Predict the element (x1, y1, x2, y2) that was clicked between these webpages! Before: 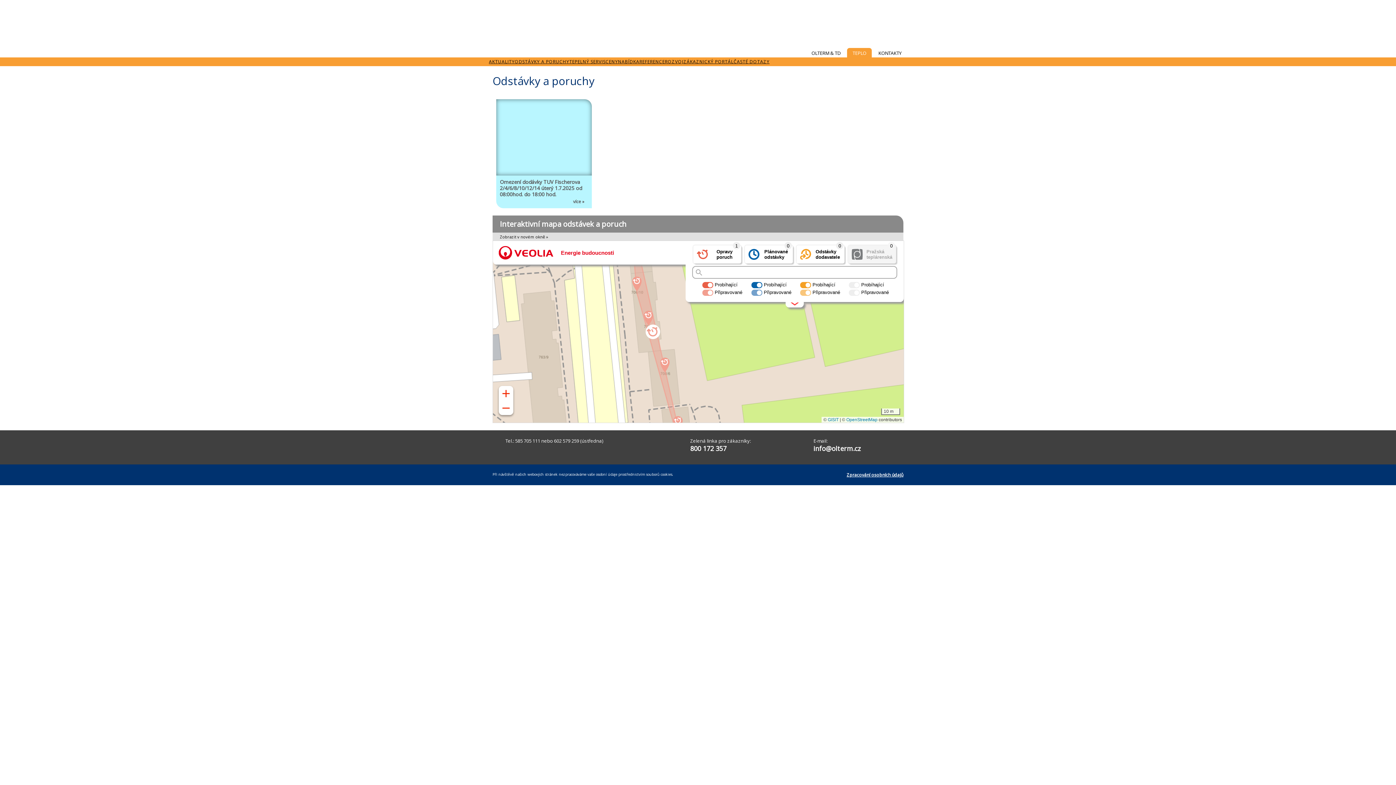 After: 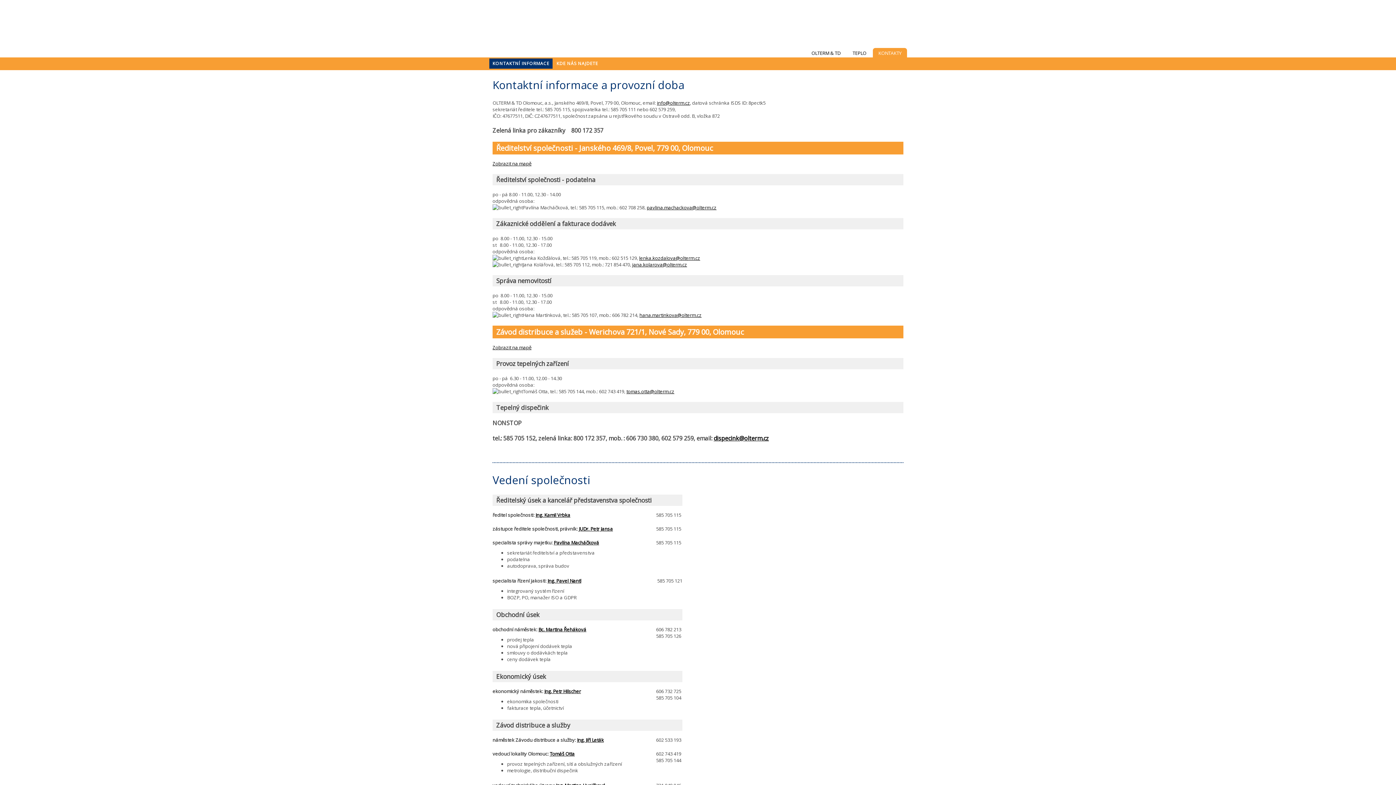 Action: bbox: (873, 48, 907, 57) label: KONTAKTY